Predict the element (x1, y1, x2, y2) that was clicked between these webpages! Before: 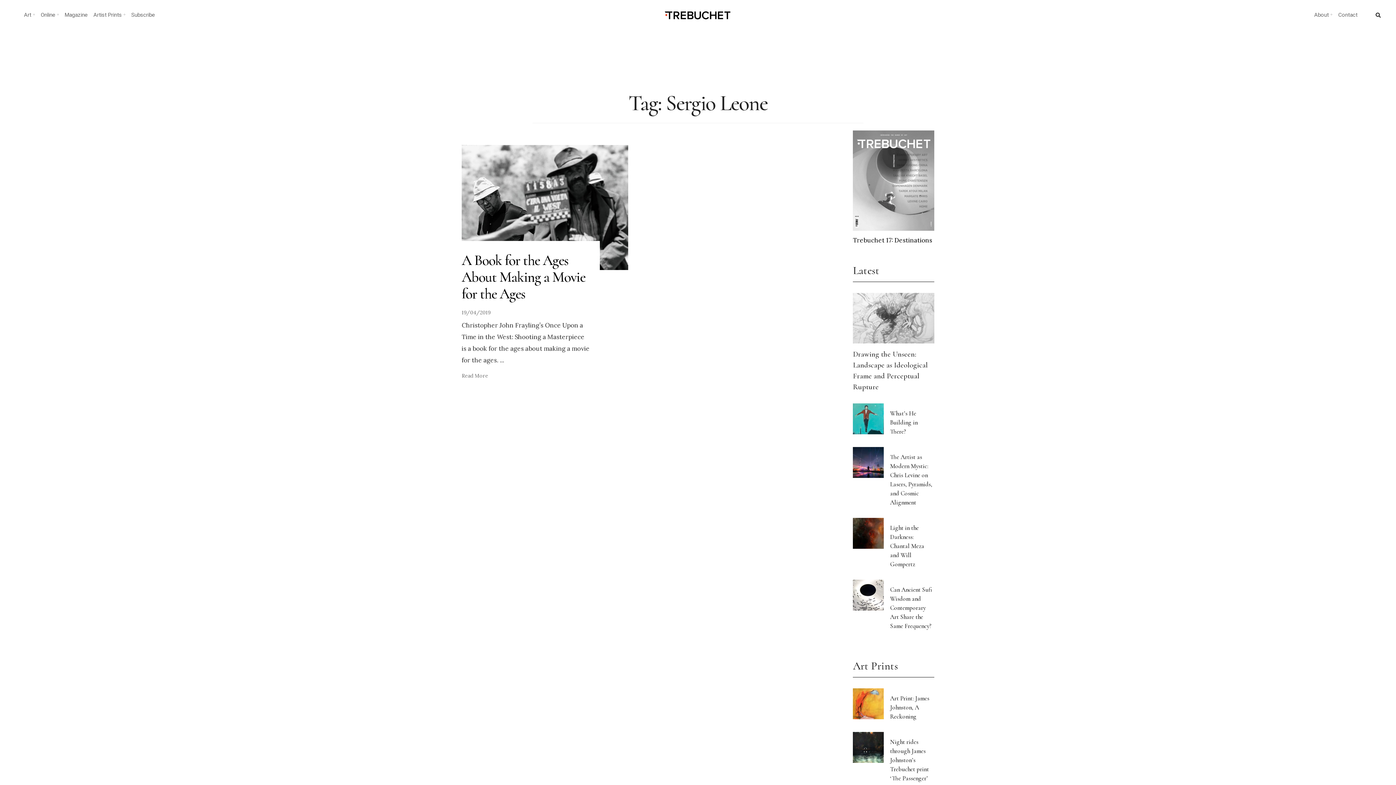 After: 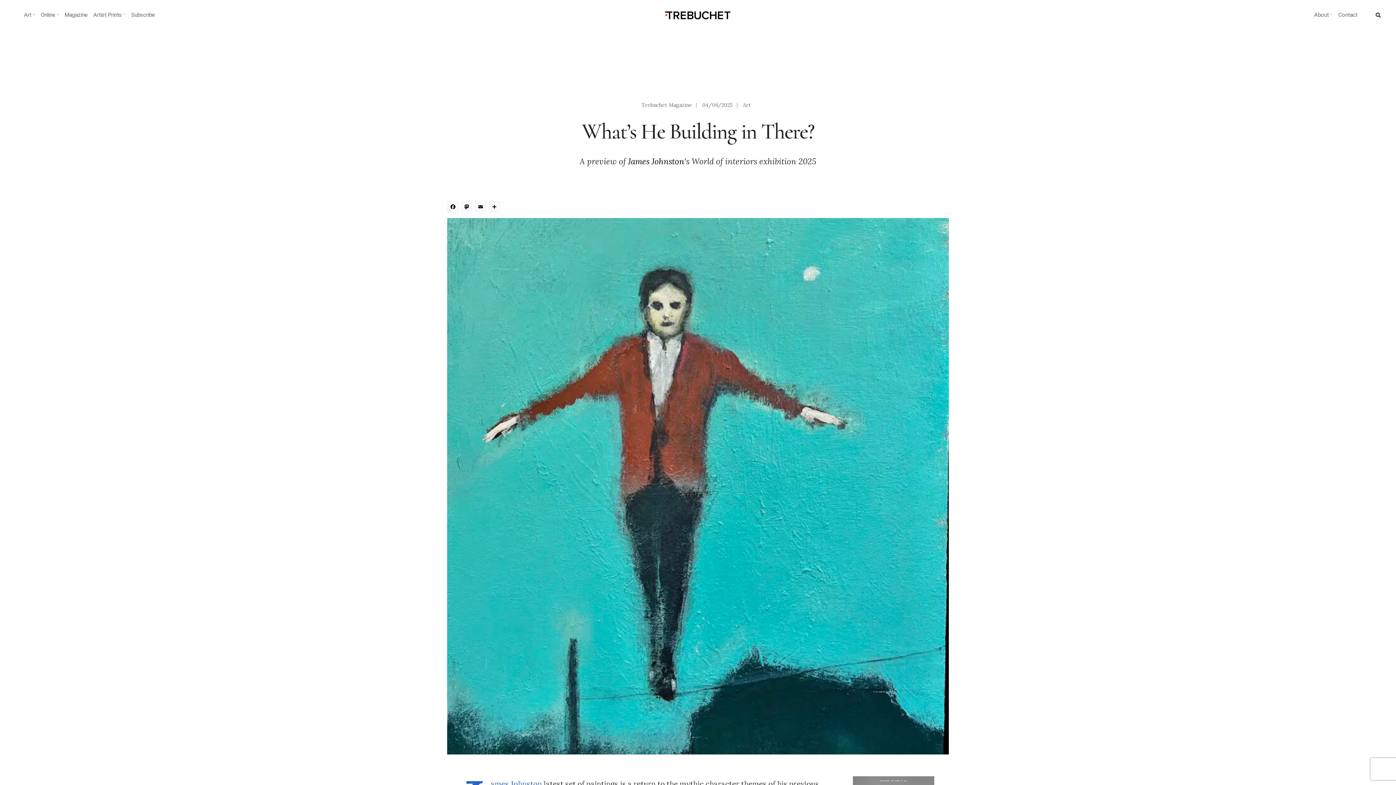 Action: bbox: (853, 403, 884, 434)